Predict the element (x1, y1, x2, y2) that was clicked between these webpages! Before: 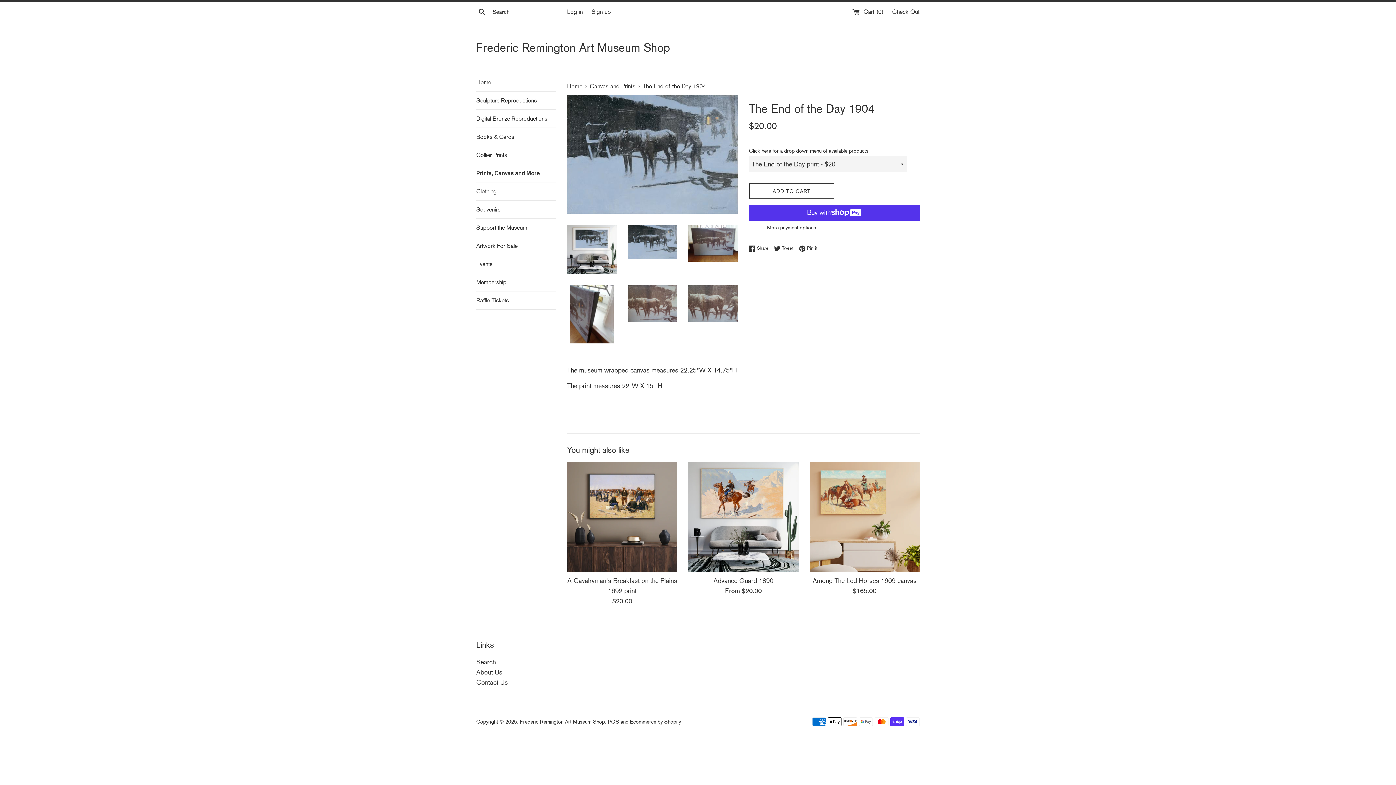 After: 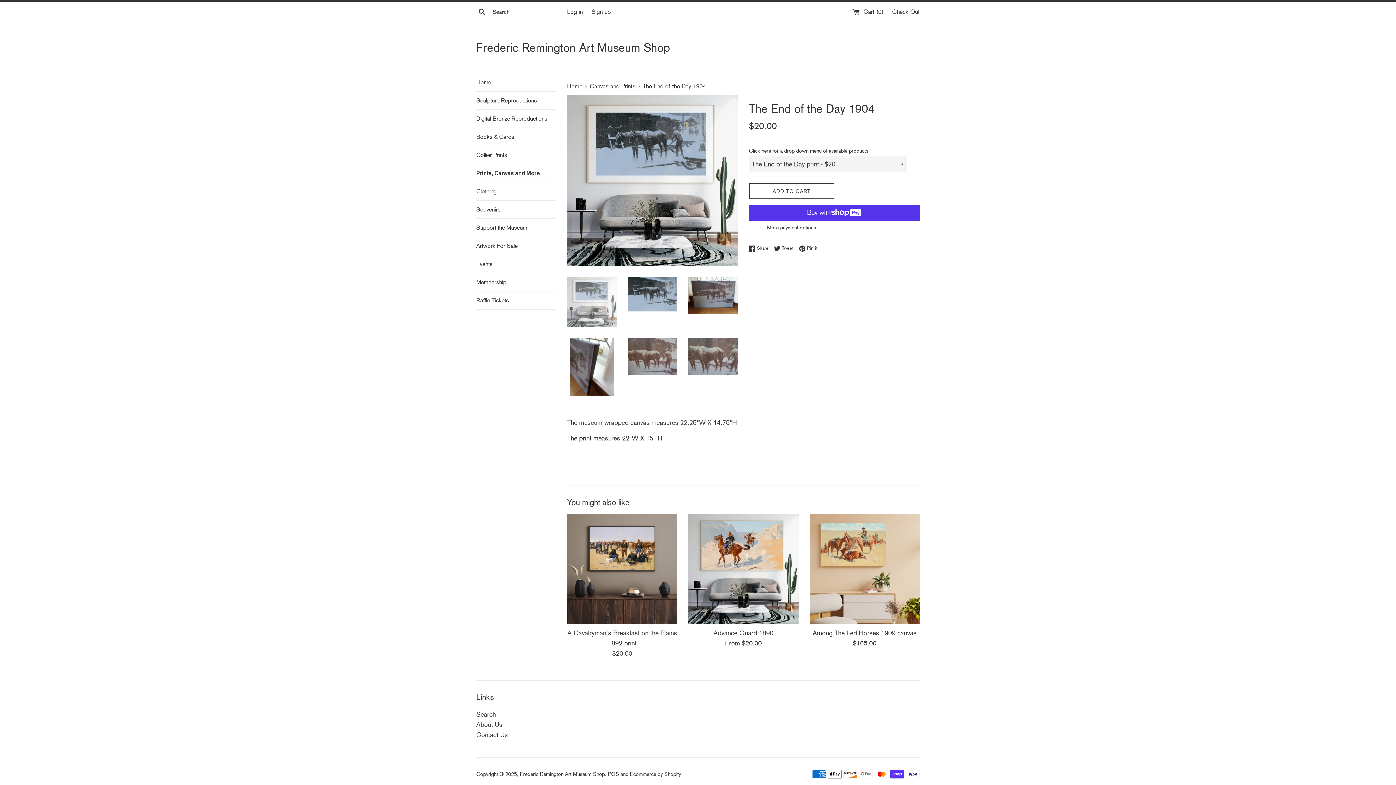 Action: bbox: (567, 224, 616, 274)